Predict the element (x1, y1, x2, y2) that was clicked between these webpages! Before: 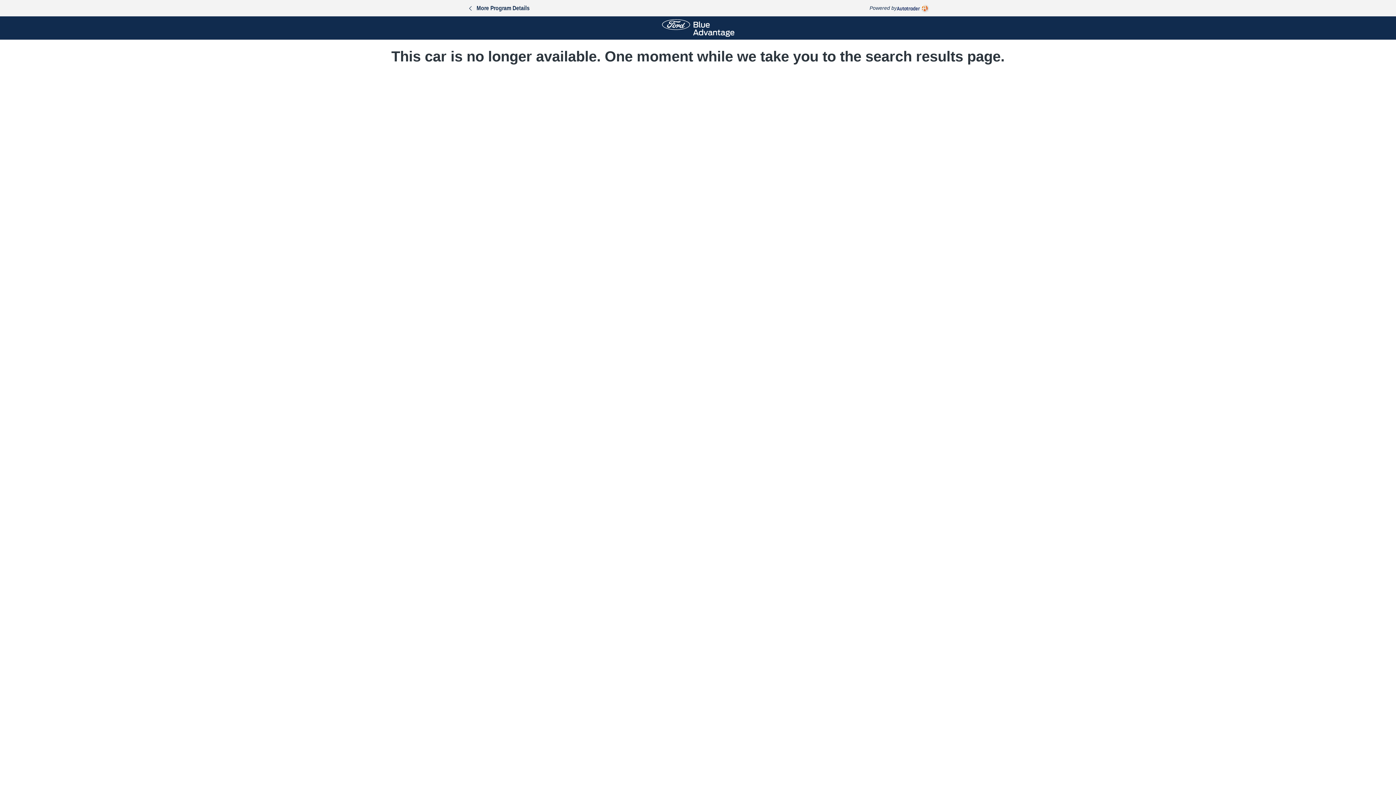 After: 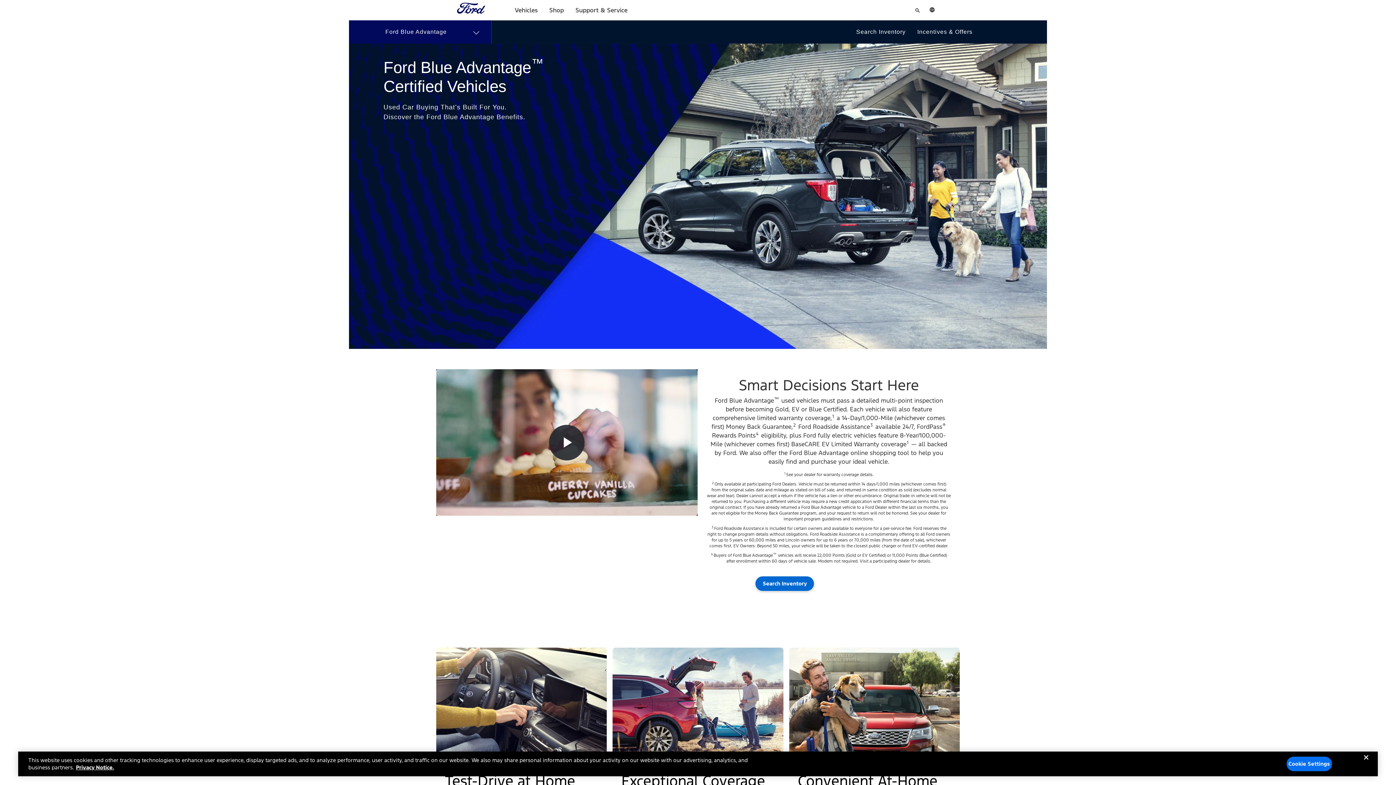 Action: bbox: (467, 4, 529, 11) label: More Program Details